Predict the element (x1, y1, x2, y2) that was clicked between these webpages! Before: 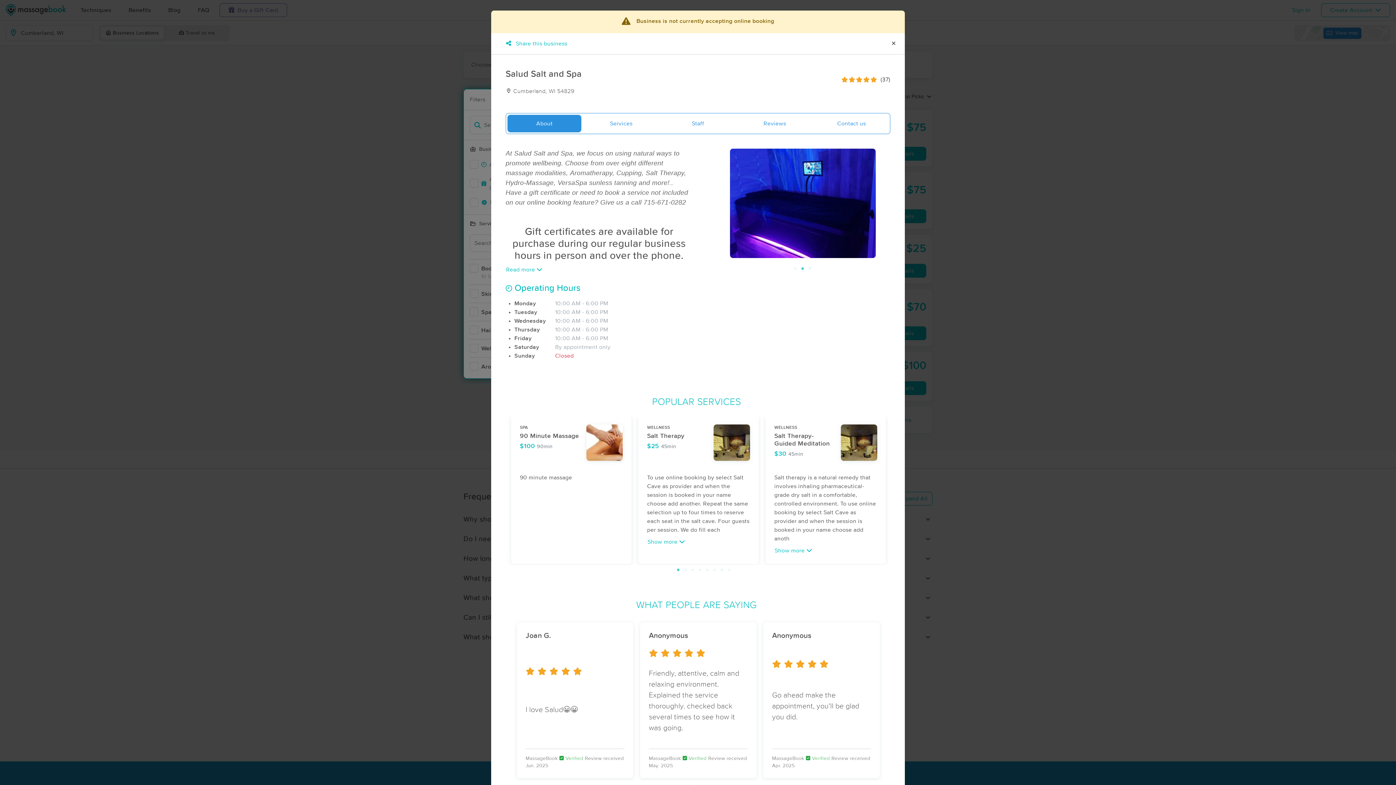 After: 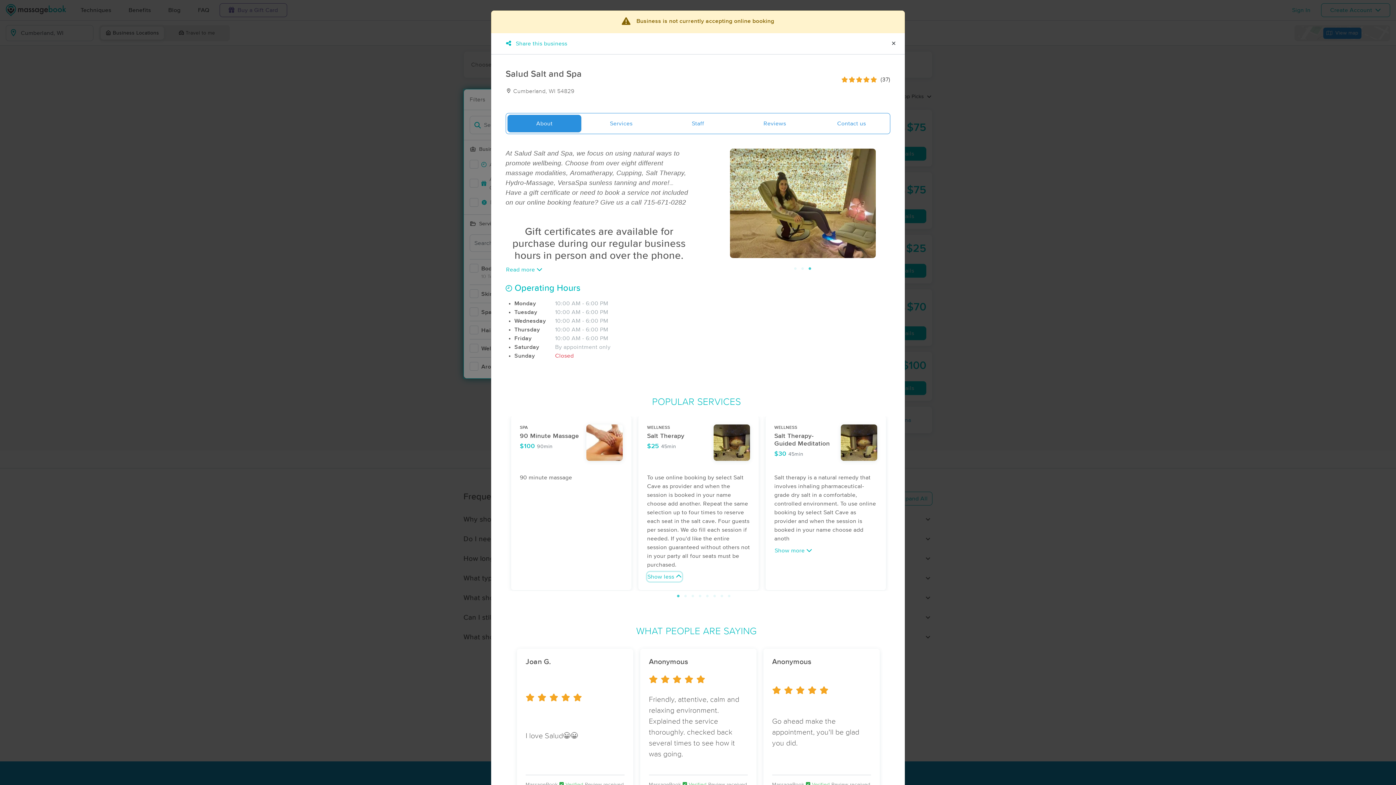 Action: label: Show more  bbox: (647, 537, 685, 546)